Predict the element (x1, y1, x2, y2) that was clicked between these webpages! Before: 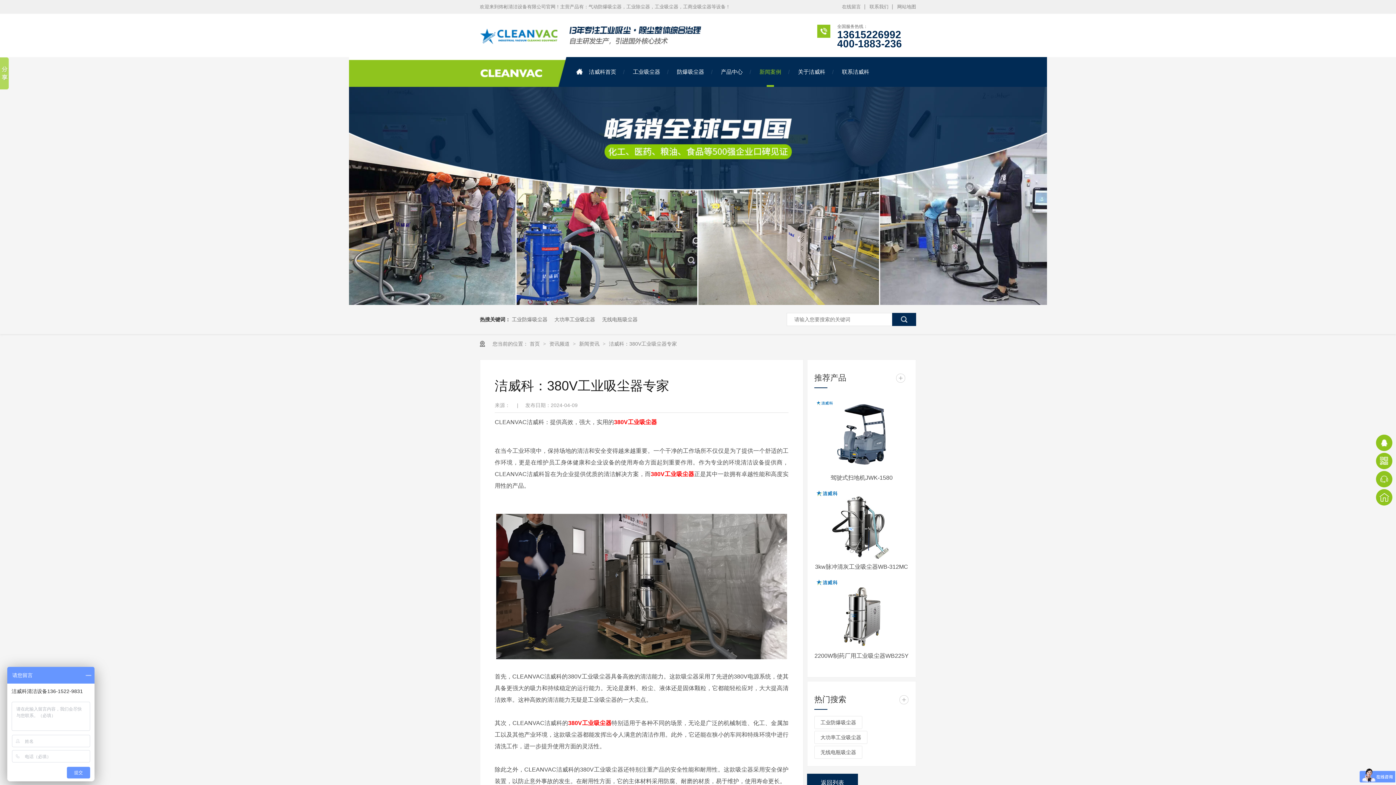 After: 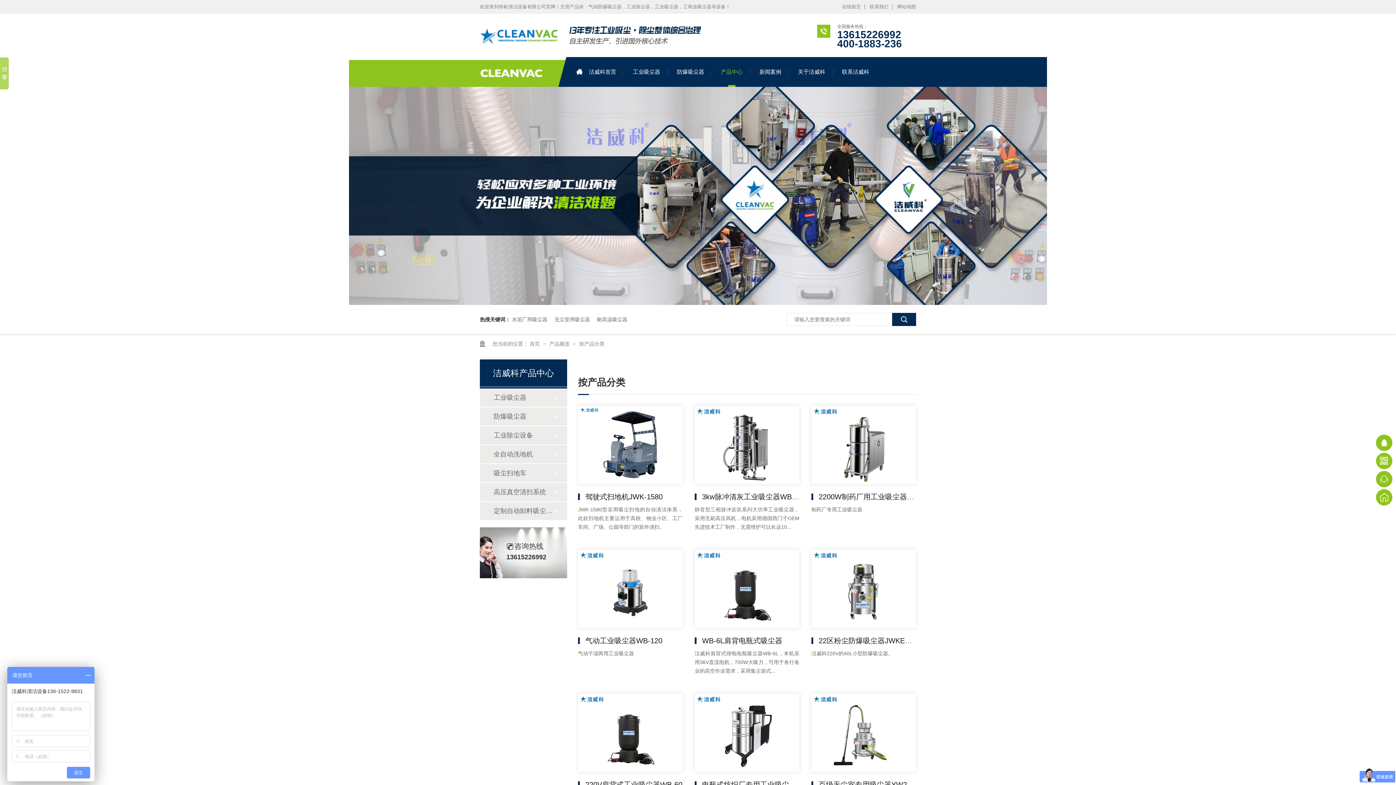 Action: bbox: (554, 305, 595, 334) label: 大功率工业吸尘器